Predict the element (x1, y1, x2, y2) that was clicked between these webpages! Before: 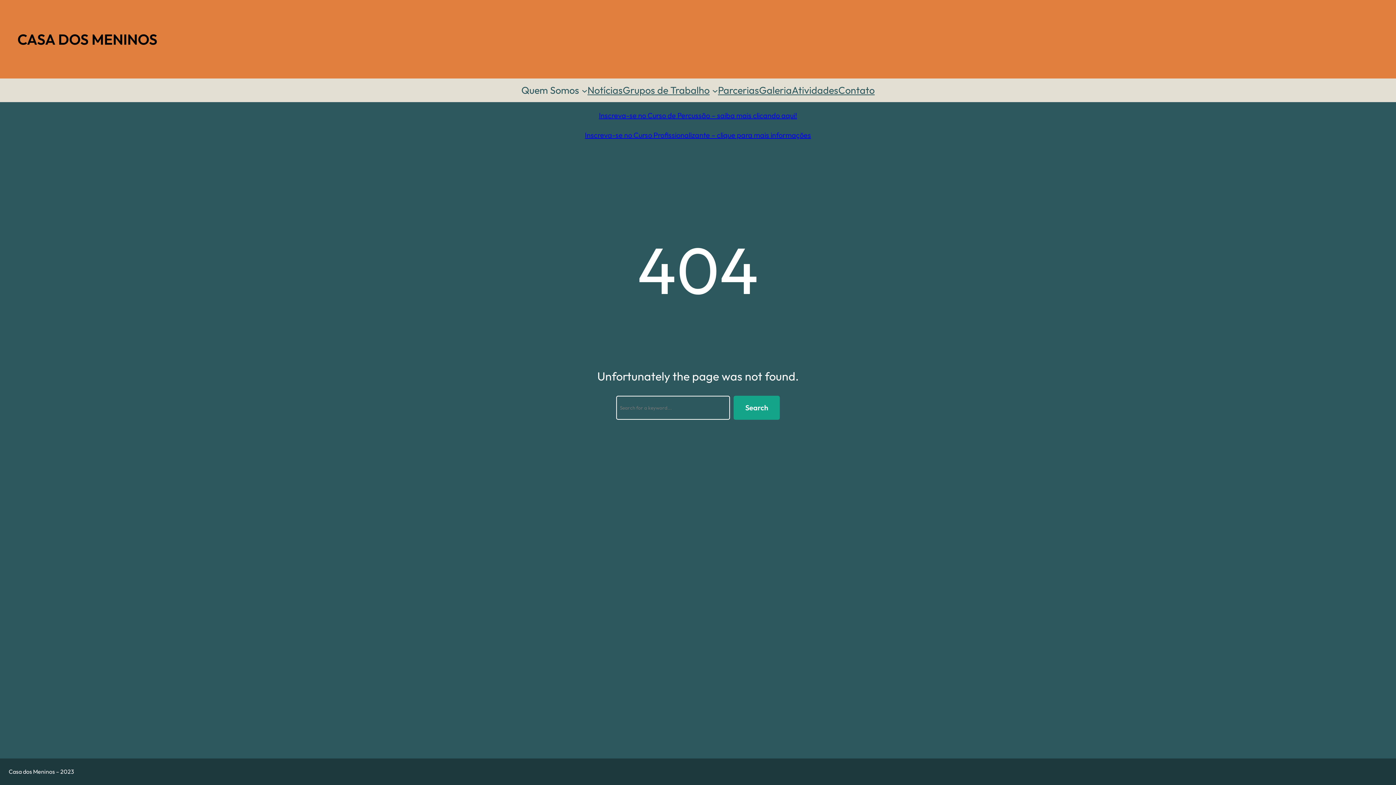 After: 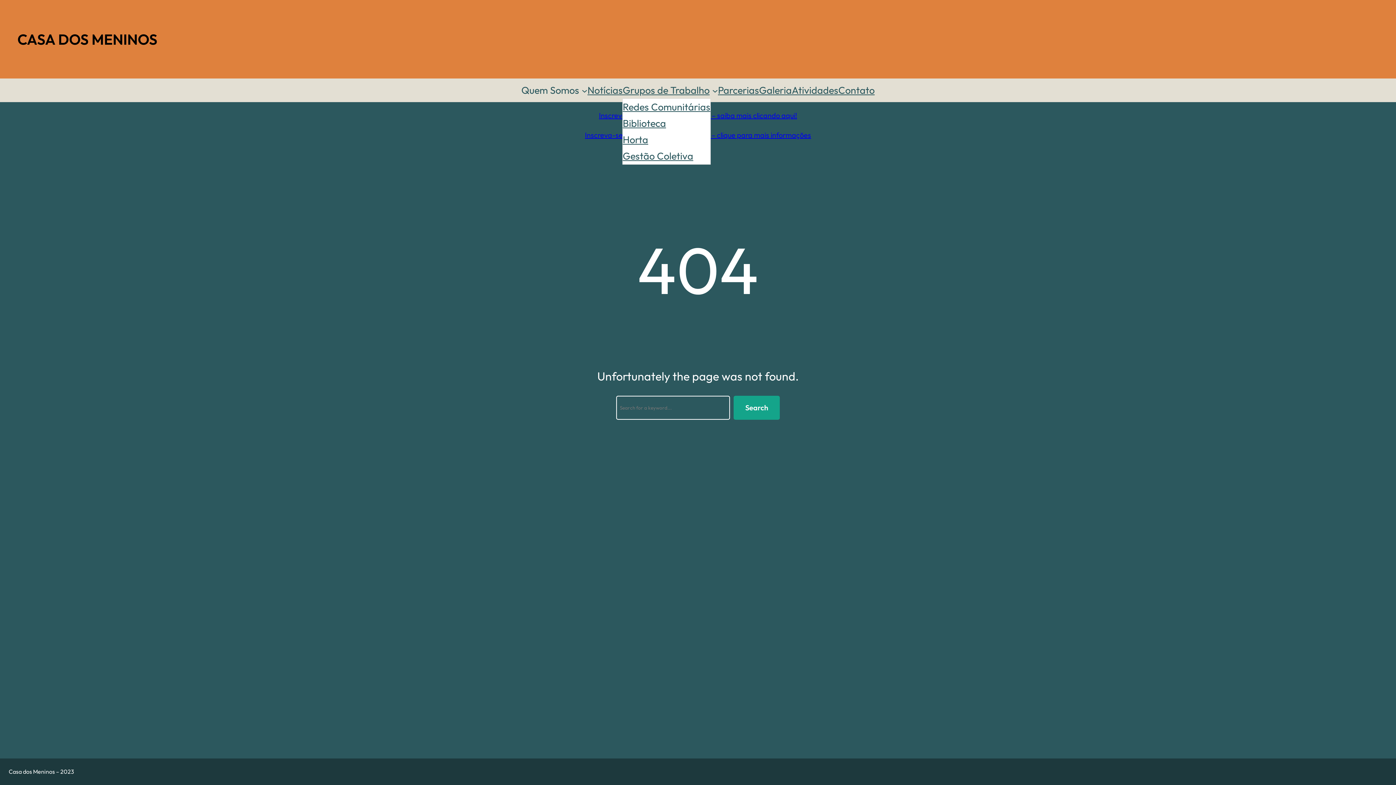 Action: label: Grupos de Trabalho bbox: (622, 82, 709, 98)